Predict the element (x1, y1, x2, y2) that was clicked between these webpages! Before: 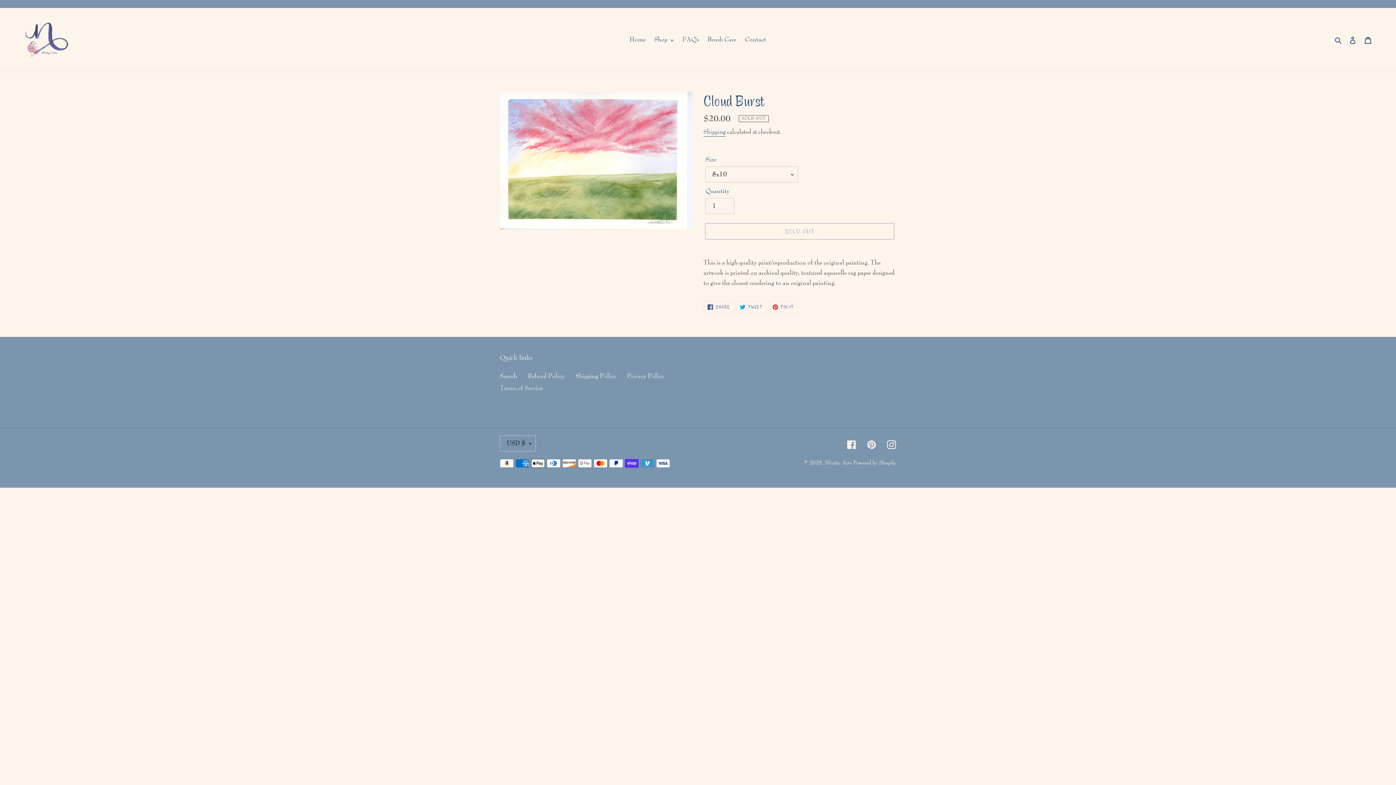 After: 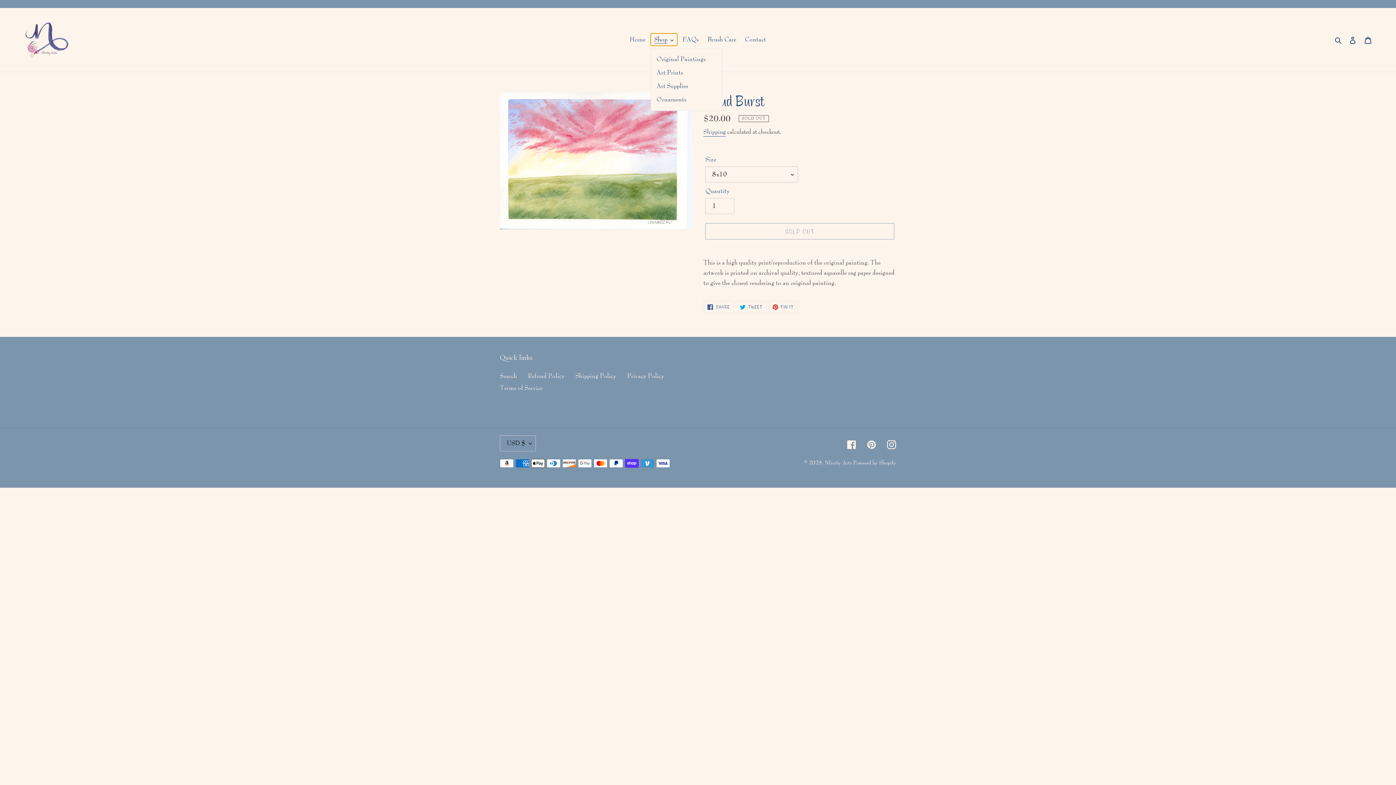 Action: label: Shop bbox: (650, 33, 677, 45)